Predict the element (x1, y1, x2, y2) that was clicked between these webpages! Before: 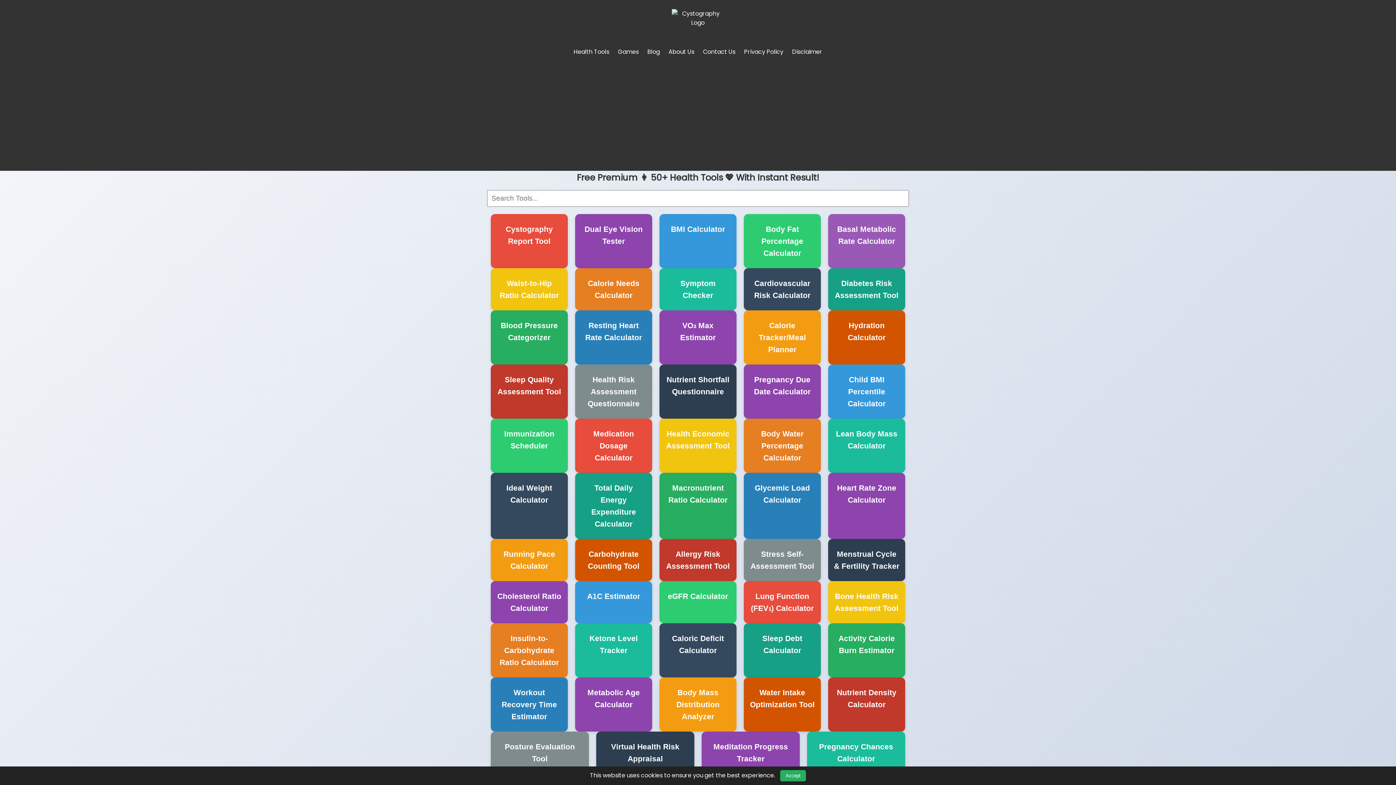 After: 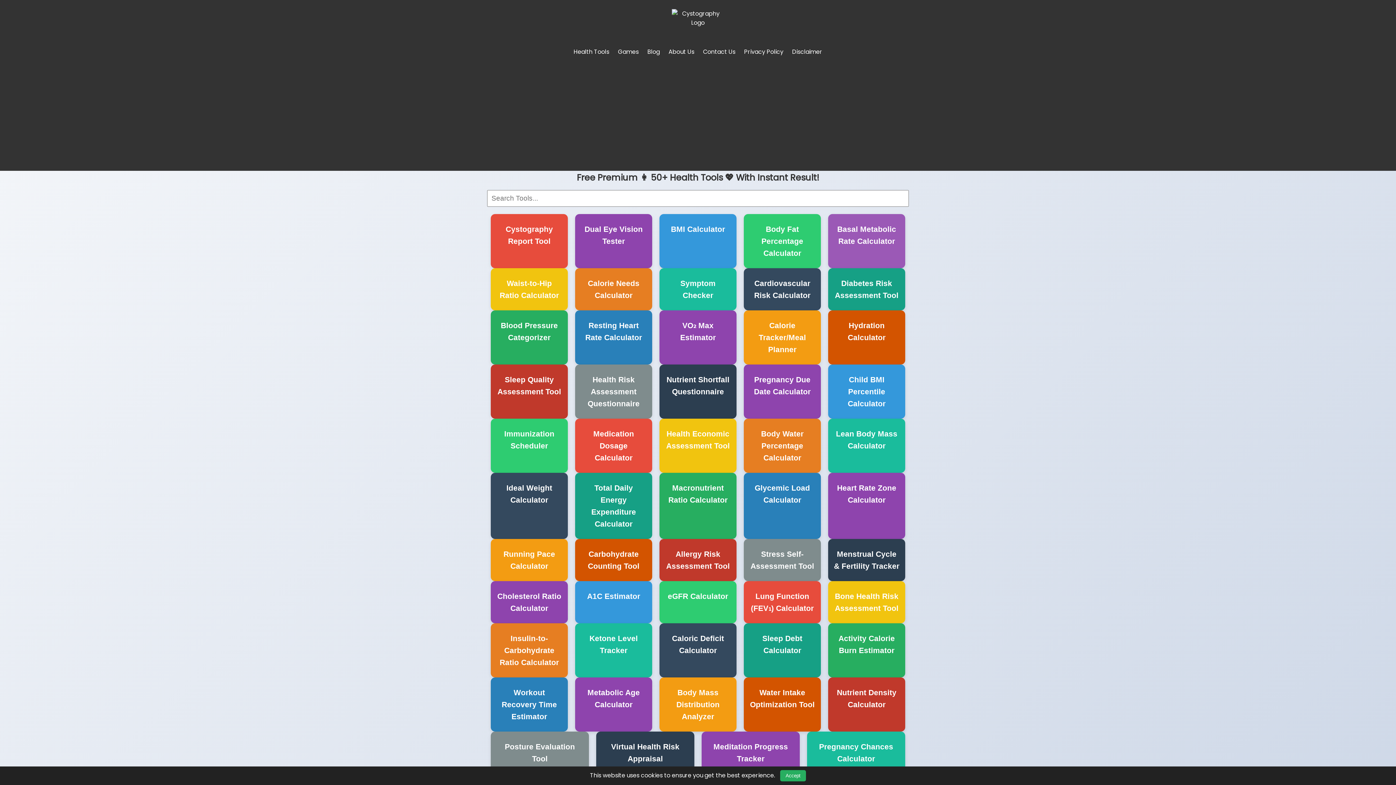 Action: label: Ketone Level Tracker bbox: (575, 623, 652, 677)